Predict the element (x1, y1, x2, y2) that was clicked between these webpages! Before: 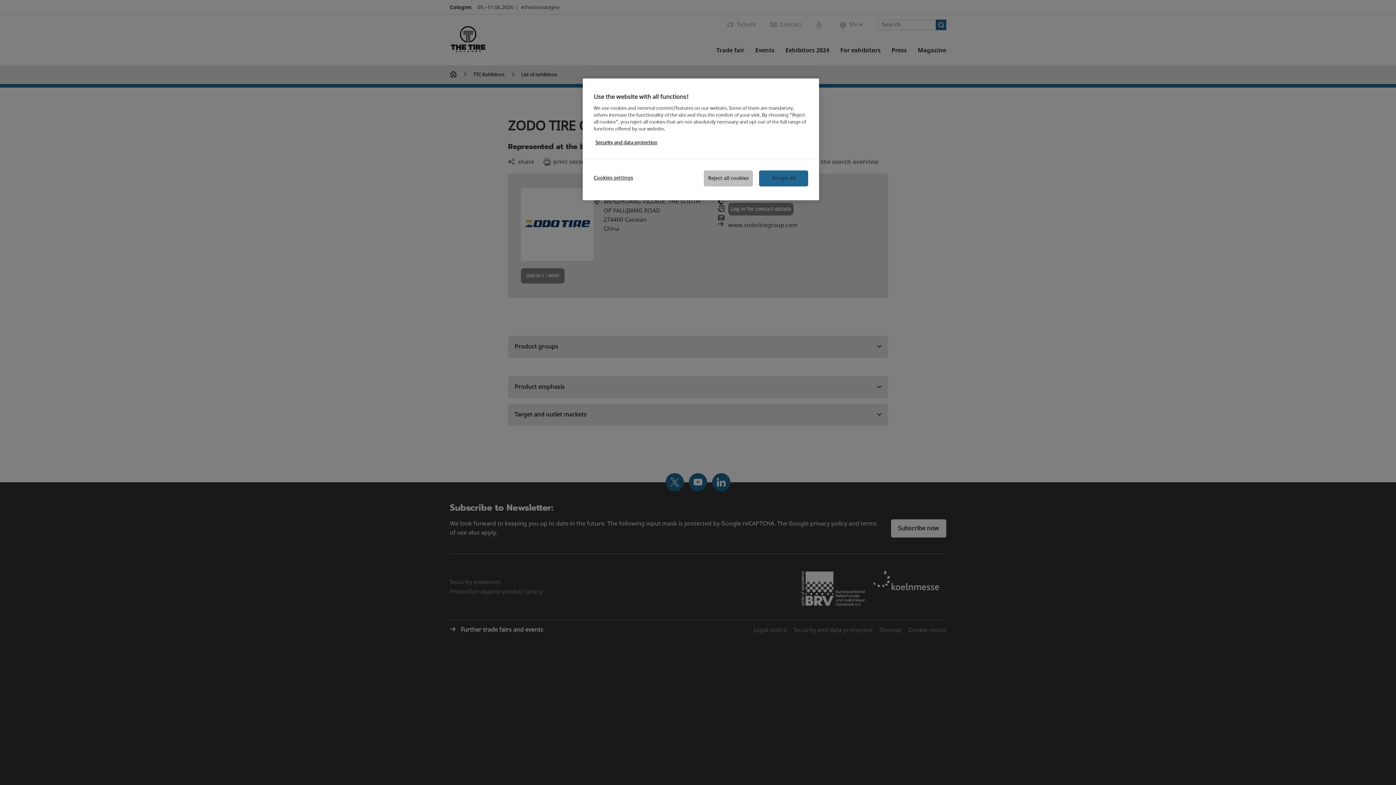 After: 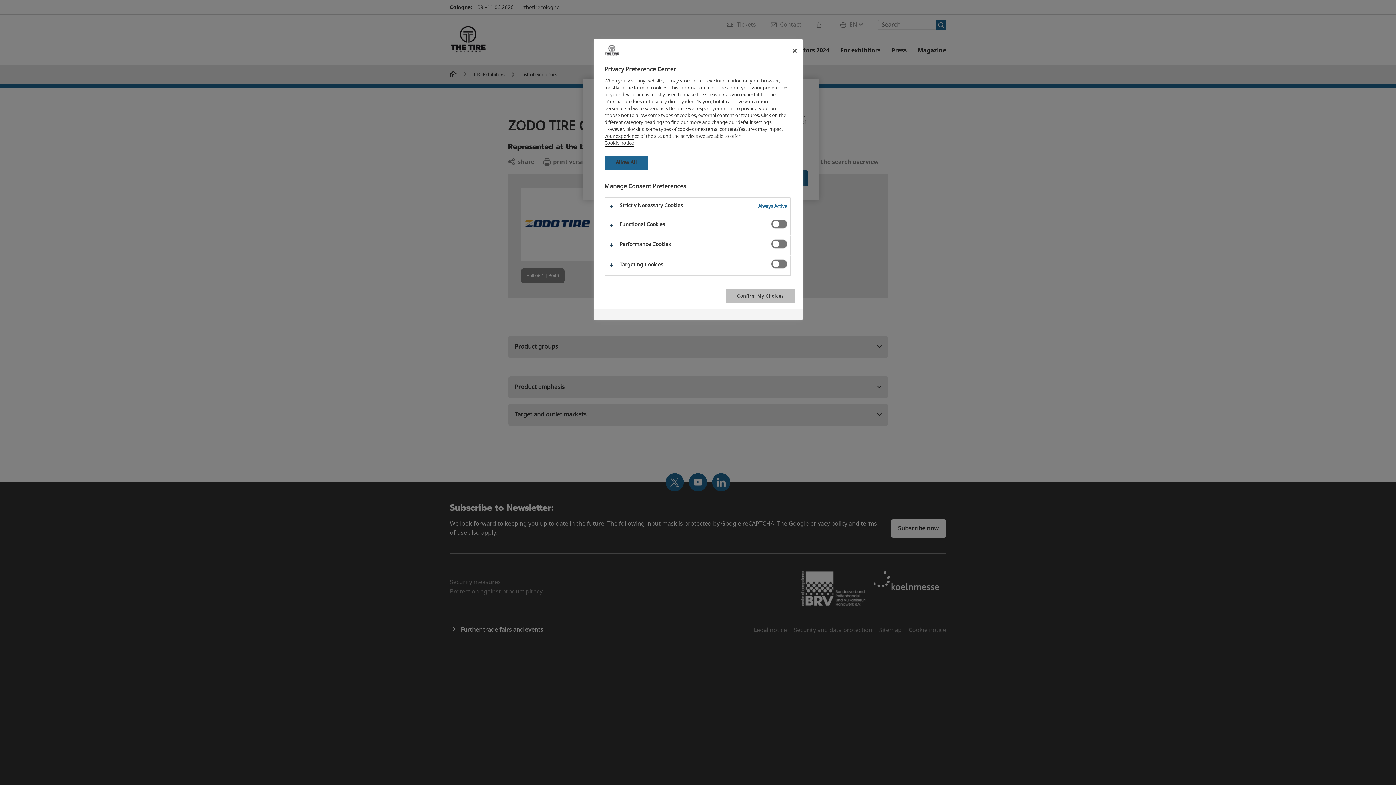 Action: bbox: (593, 170, 642, 185) label: Cookies settings